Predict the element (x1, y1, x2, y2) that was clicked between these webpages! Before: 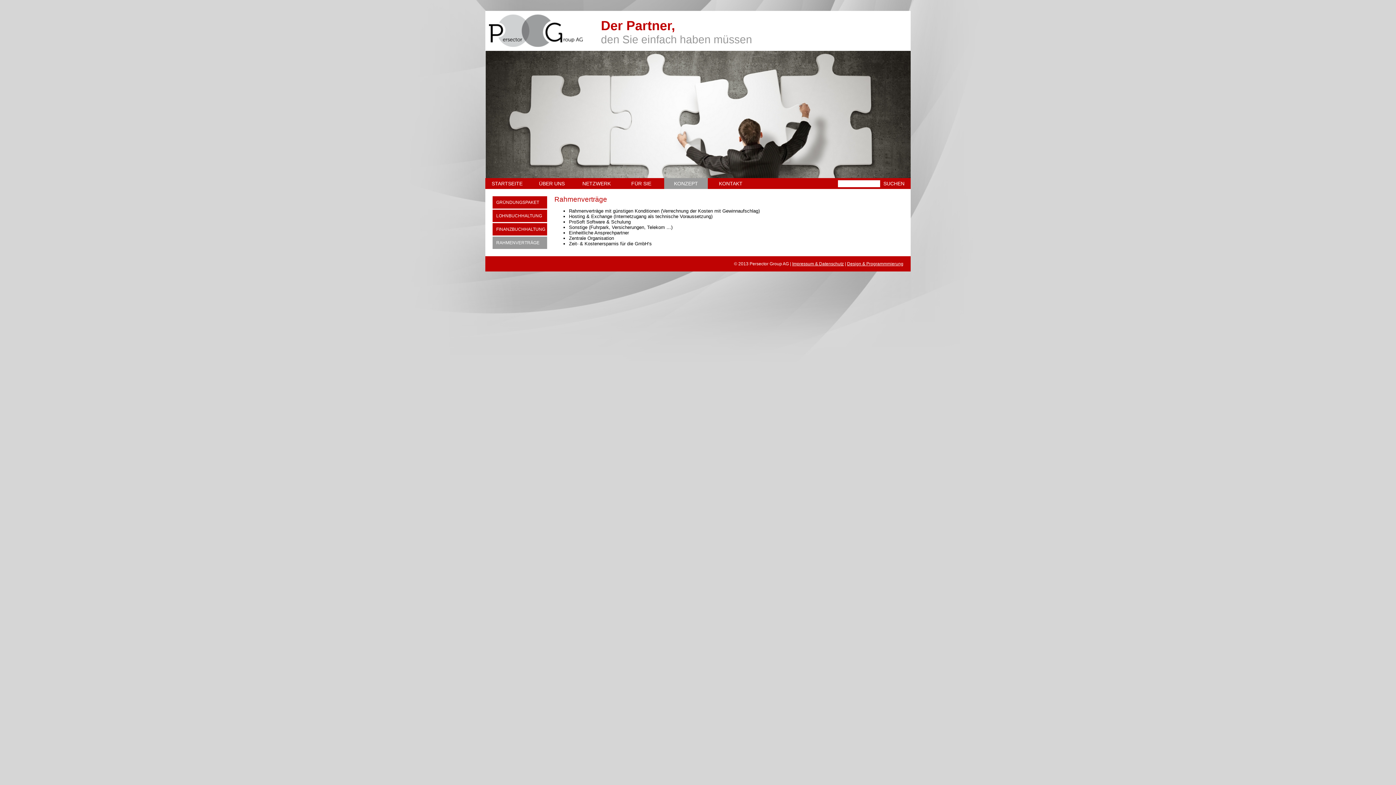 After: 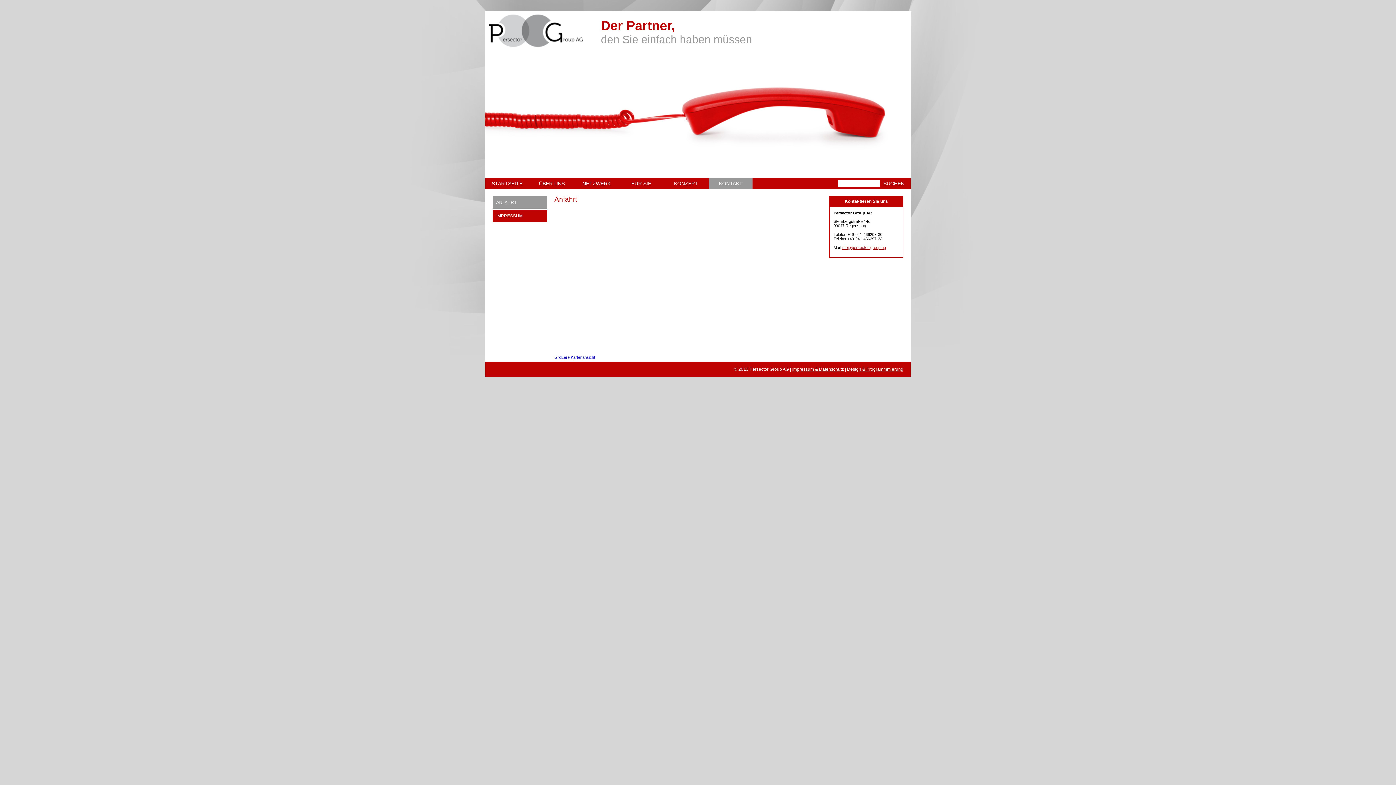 Action: bbox: (712, 180, 749, 189) label: KONTAKT